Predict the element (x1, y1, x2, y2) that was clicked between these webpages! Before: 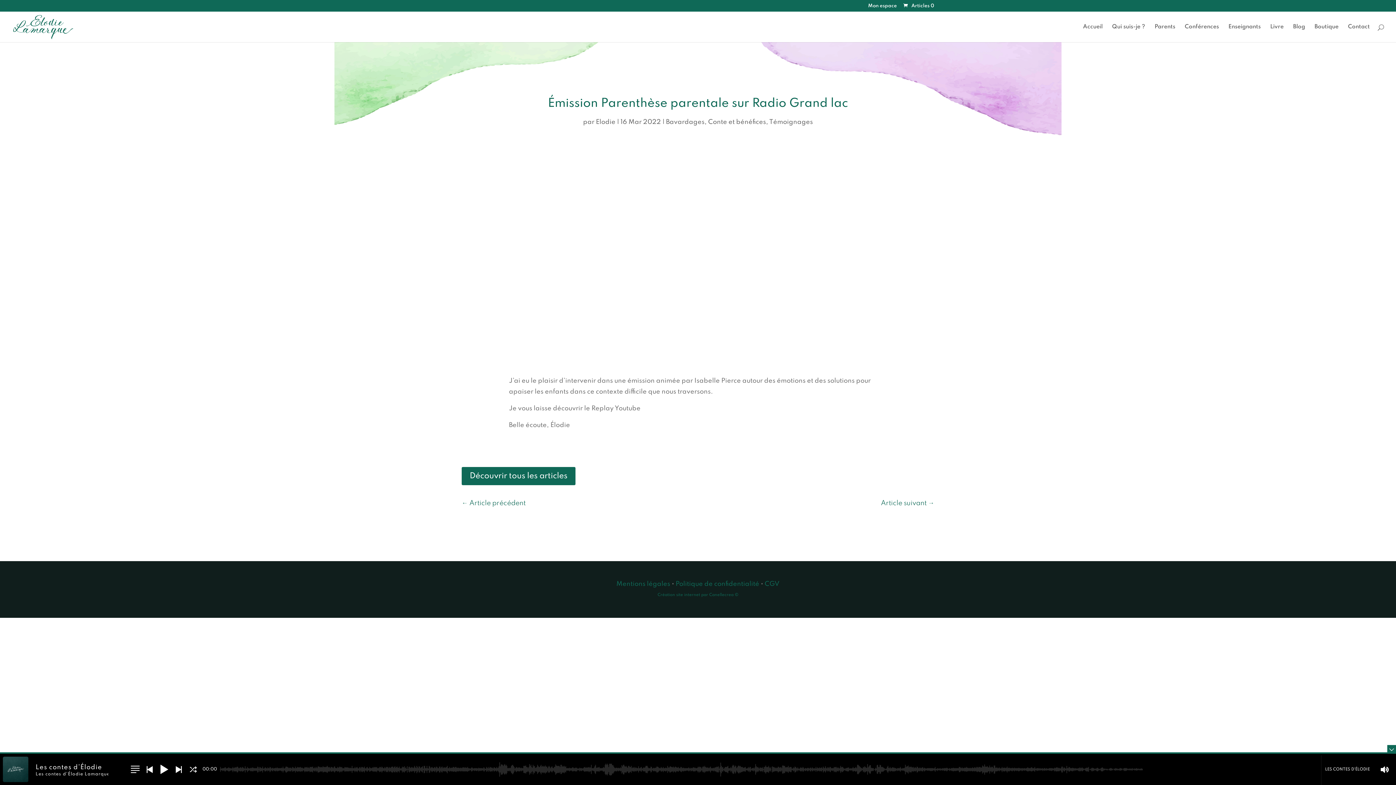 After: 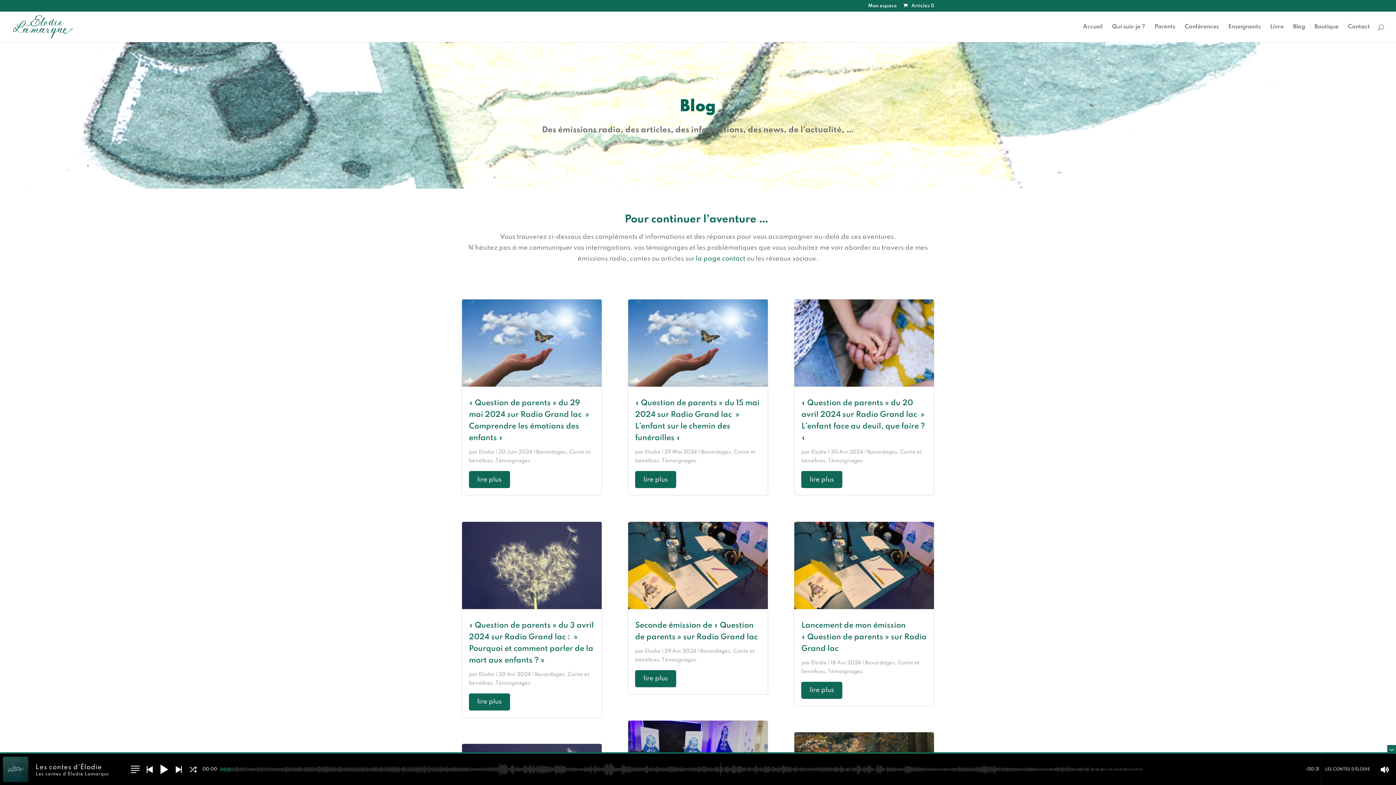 Action: bbox: (461, 467, 575, 485) label: Découvrir tous les articles